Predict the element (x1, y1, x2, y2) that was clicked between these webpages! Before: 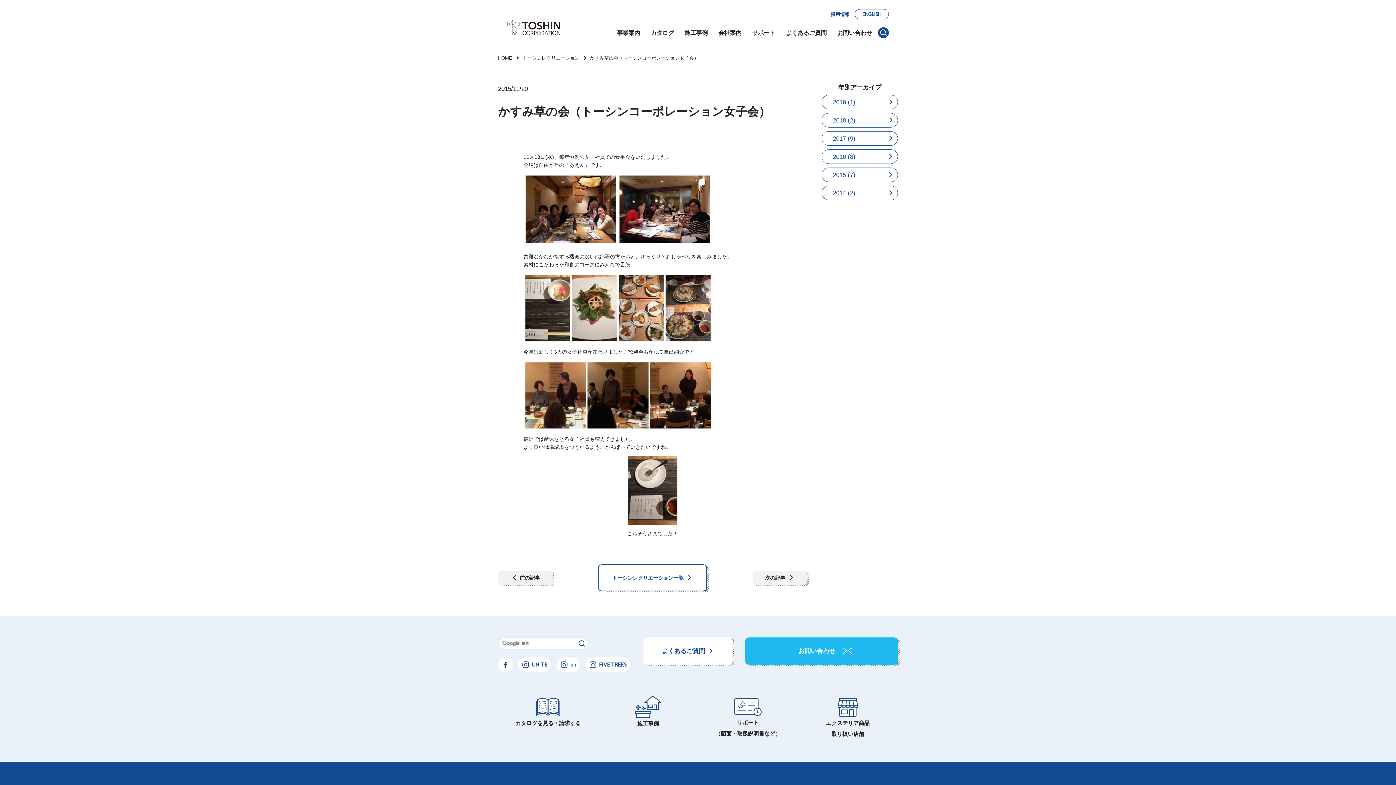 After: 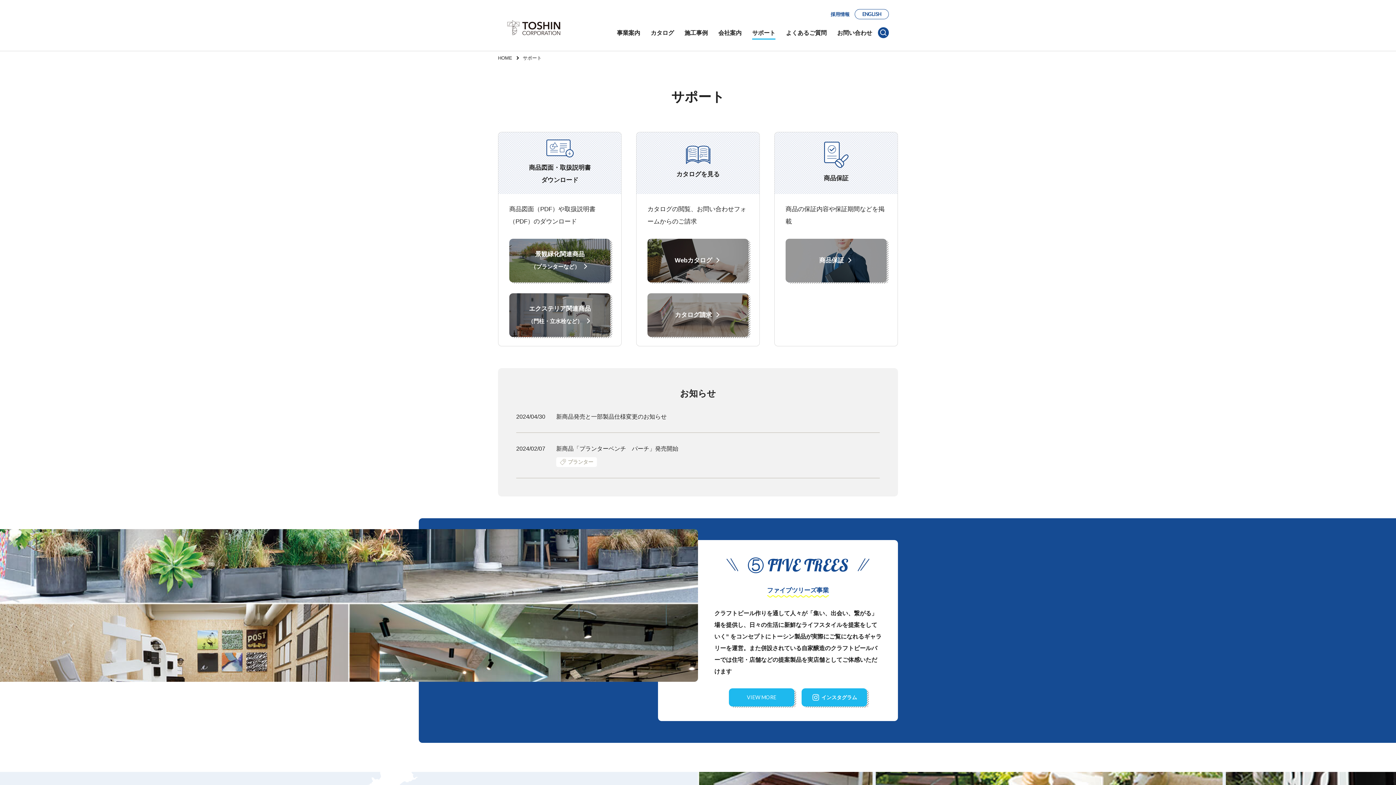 Action: bbox: (698, 696, 797, 739) label: サポート
（図面・取扱説明書など）